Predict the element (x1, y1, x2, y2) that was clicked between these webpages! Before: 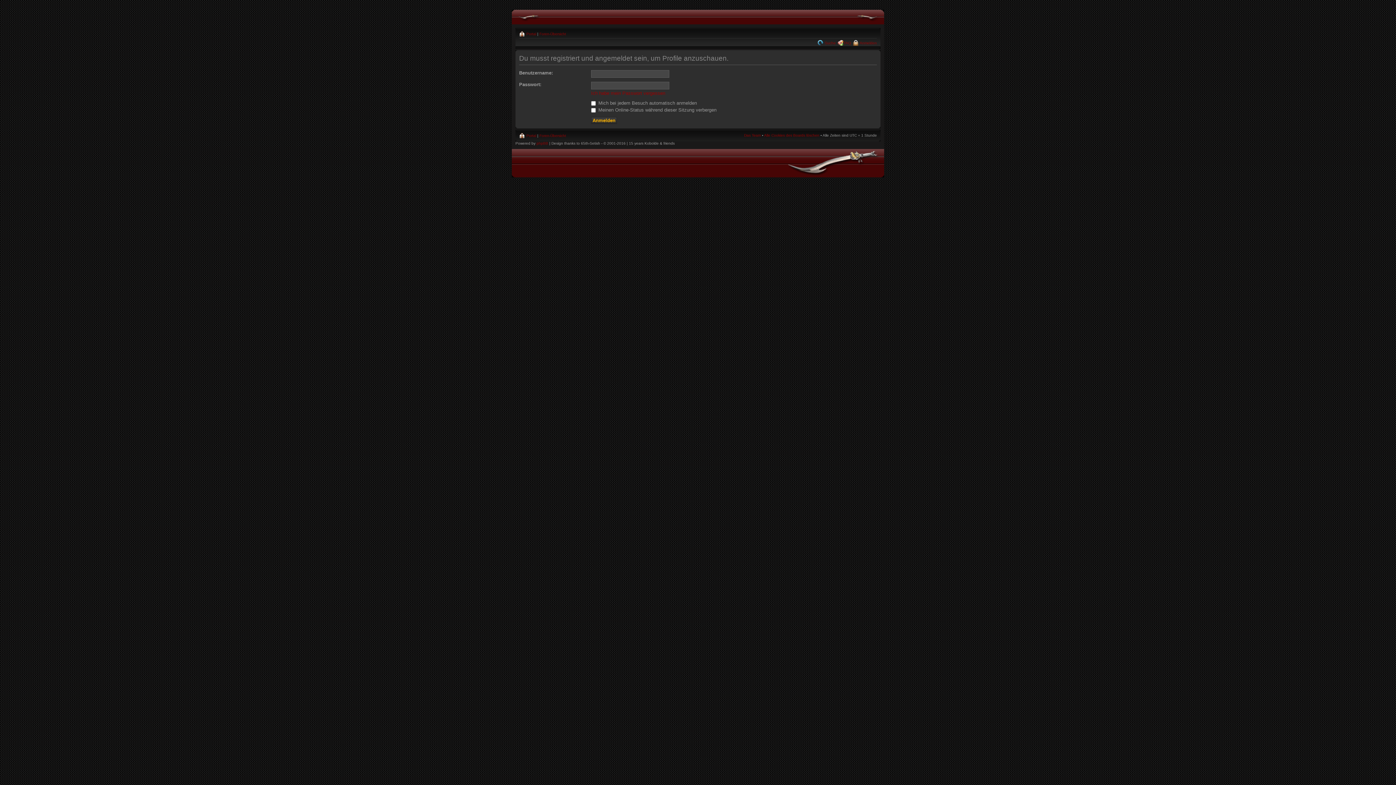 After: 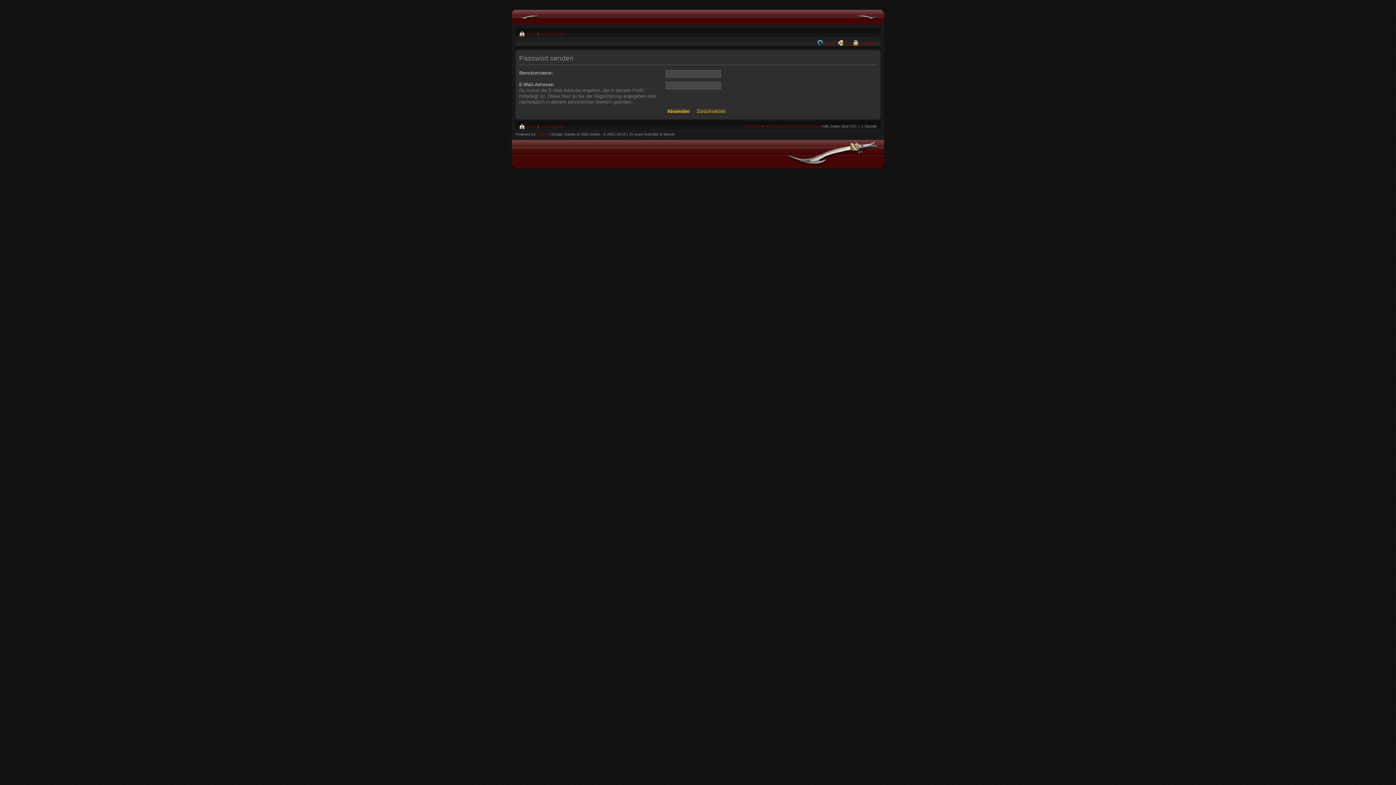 Action: bbox: (591, 90, 665, 95) label: Ich habe mein Passwort vergessen